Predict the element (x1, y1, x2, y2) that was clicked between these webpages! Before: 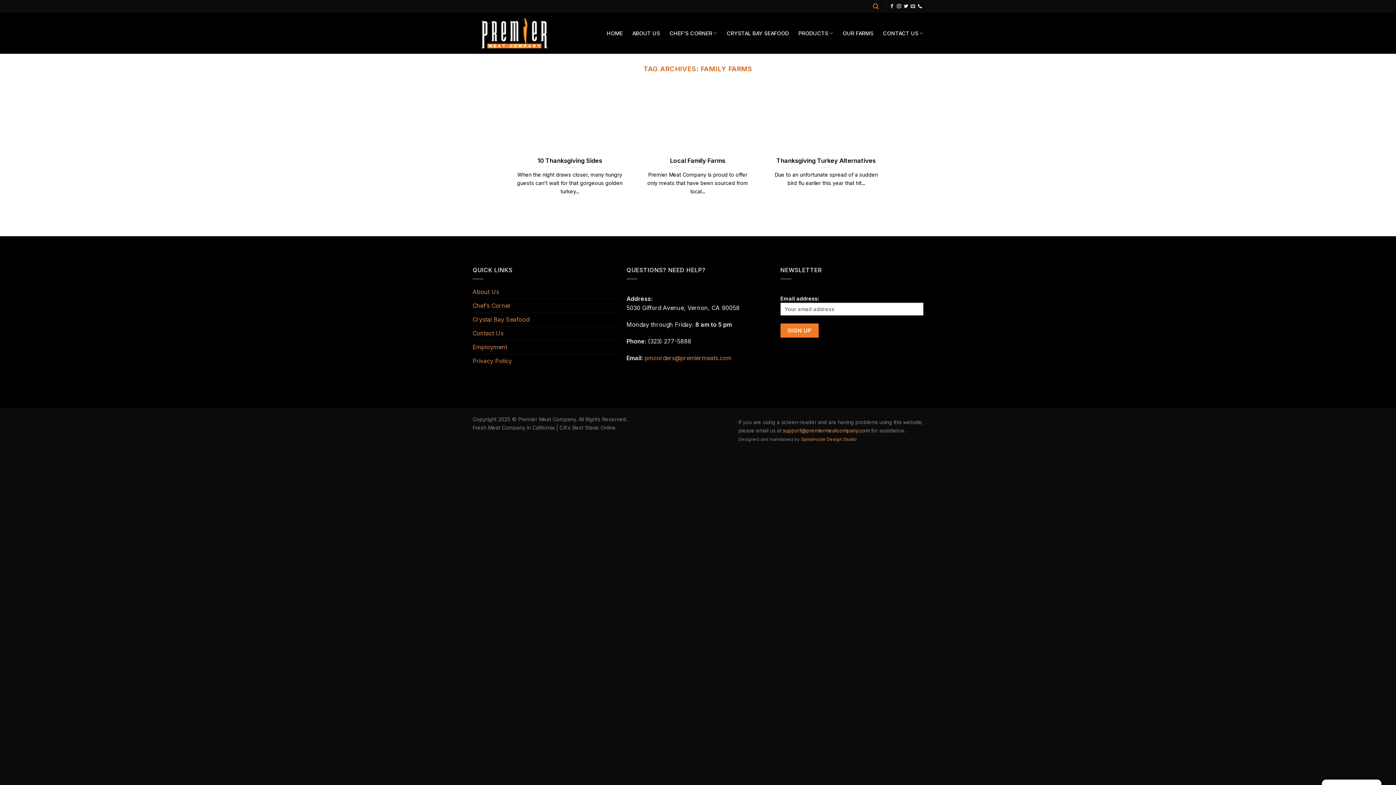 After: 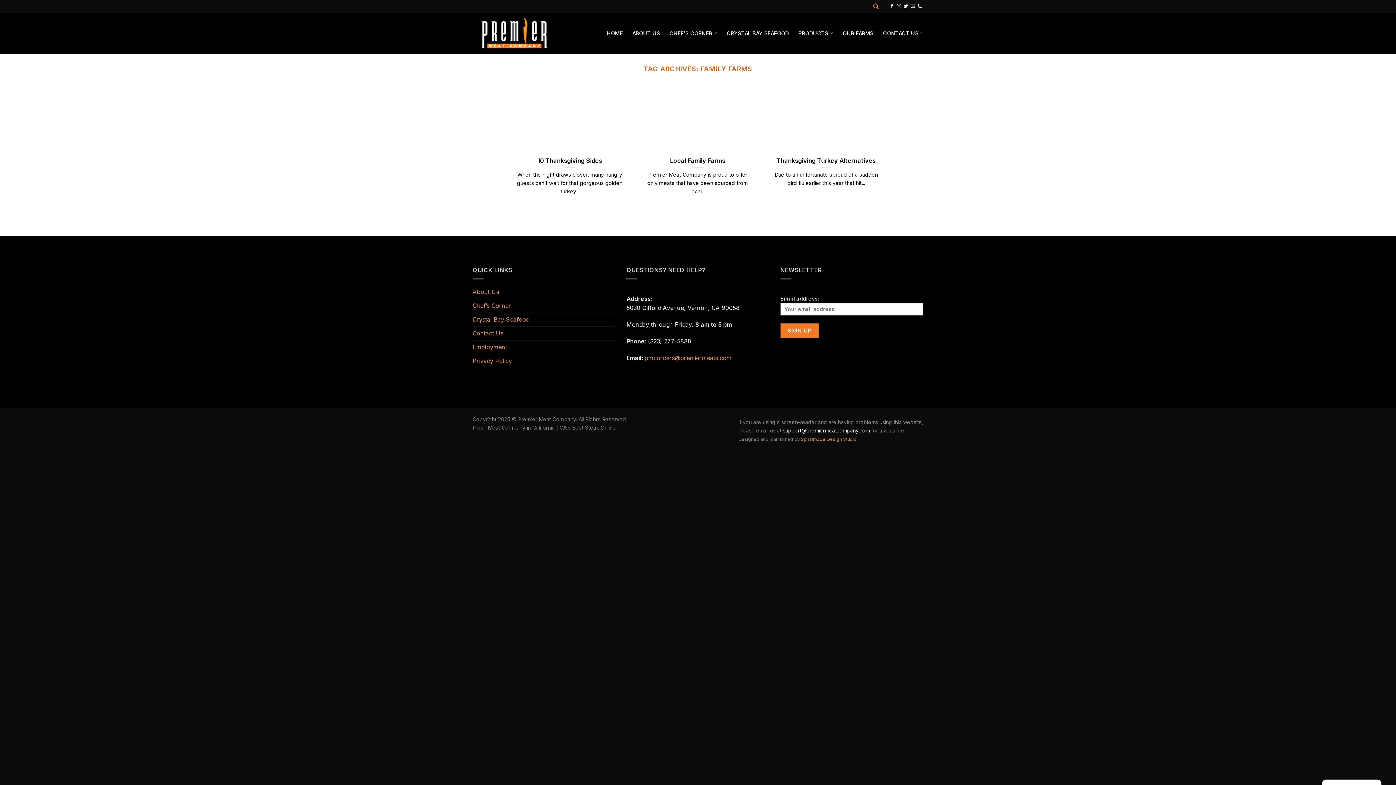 Action: bbox: (782, 427, 869, 433) label: support@premiermeatcompany.com